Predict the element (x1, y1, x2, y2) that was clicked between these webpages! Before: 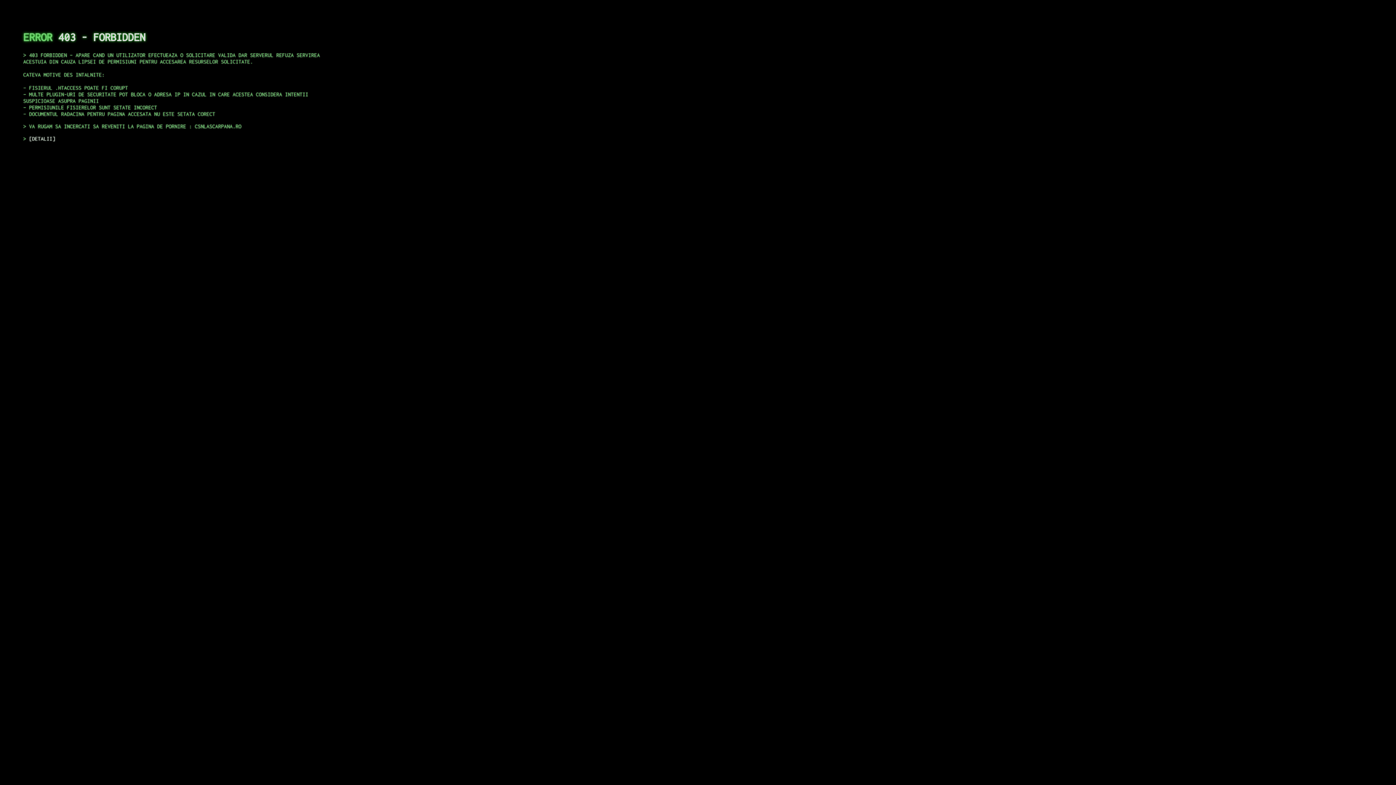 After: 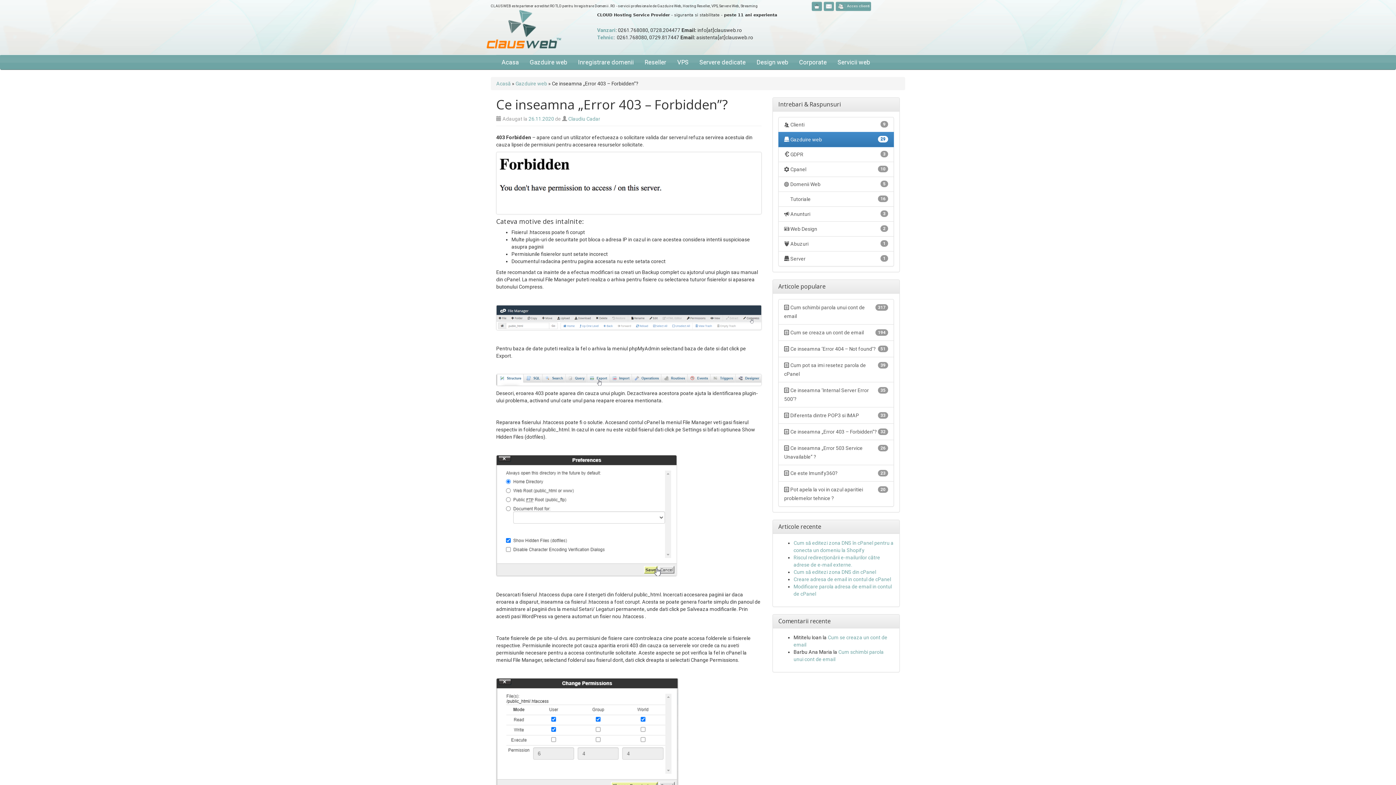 Action: label: DETALII bbox: (29, 135, 55, 141)